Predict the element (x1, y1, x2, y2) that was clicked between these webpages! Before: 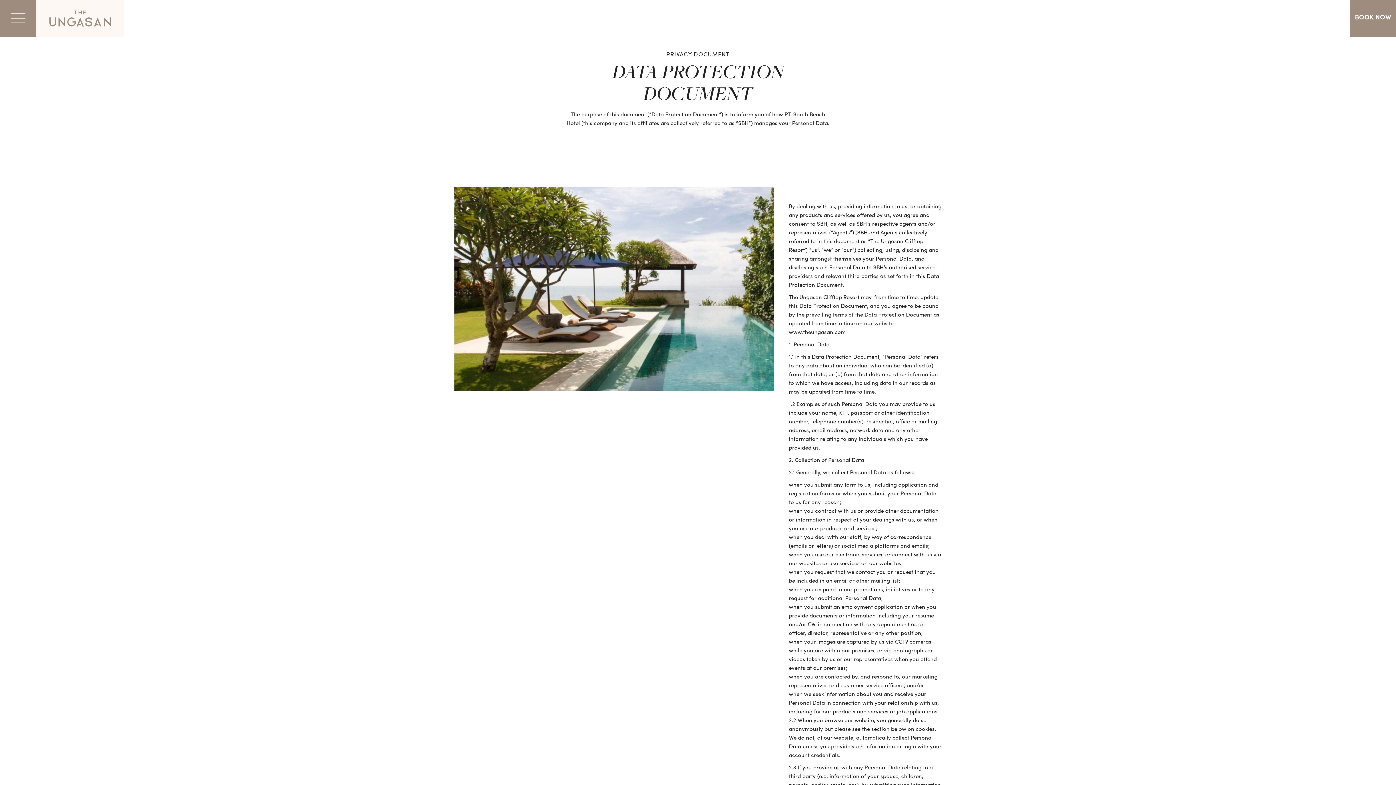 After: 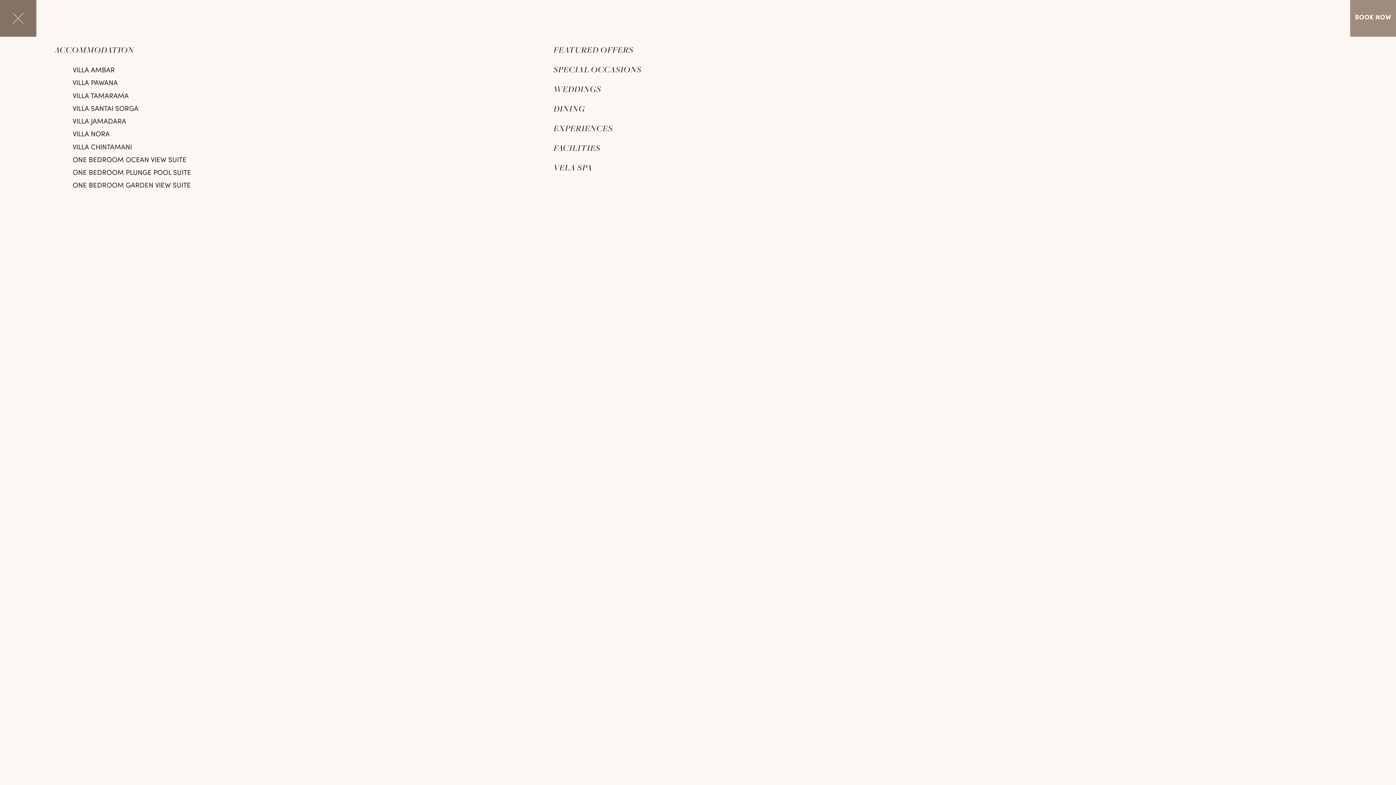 Action: bbox: (0, 0, 36, 36)